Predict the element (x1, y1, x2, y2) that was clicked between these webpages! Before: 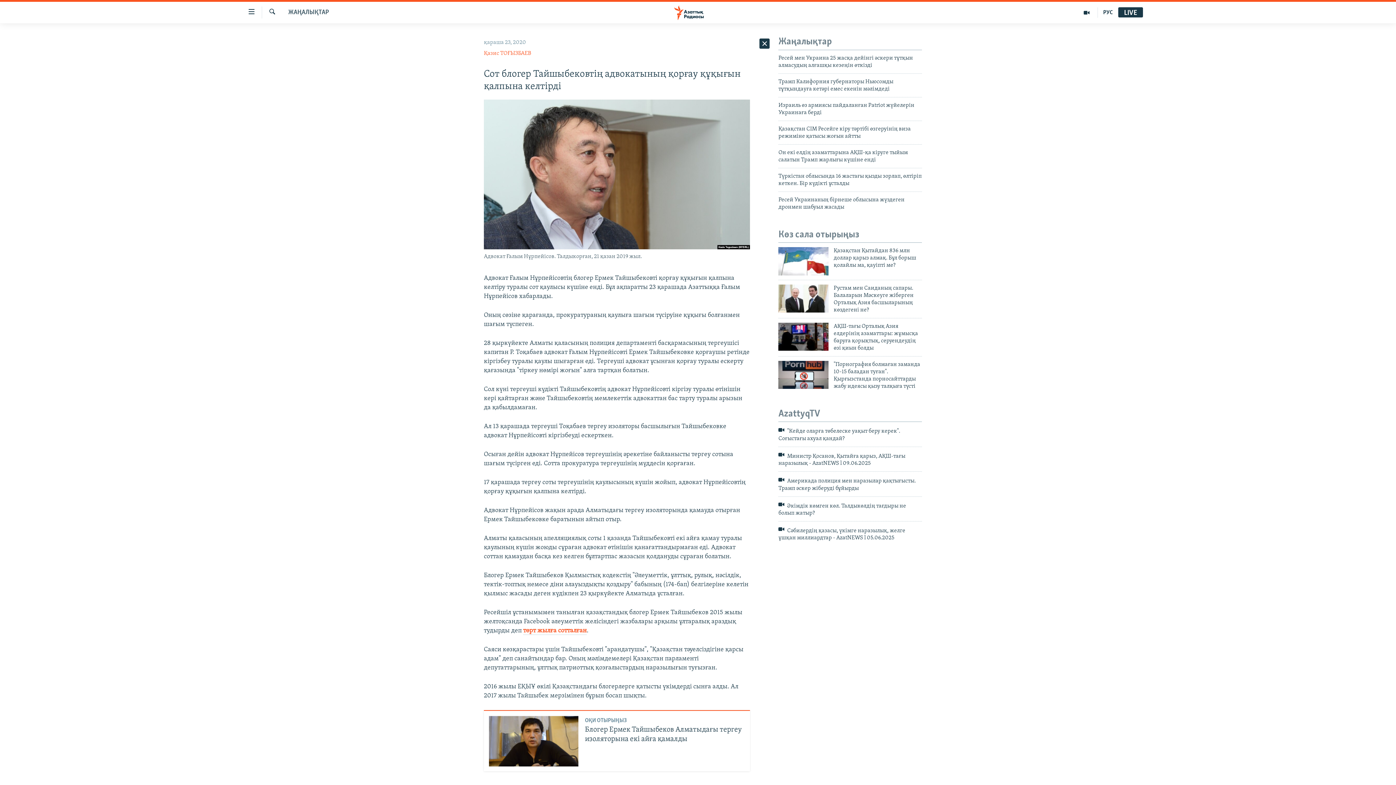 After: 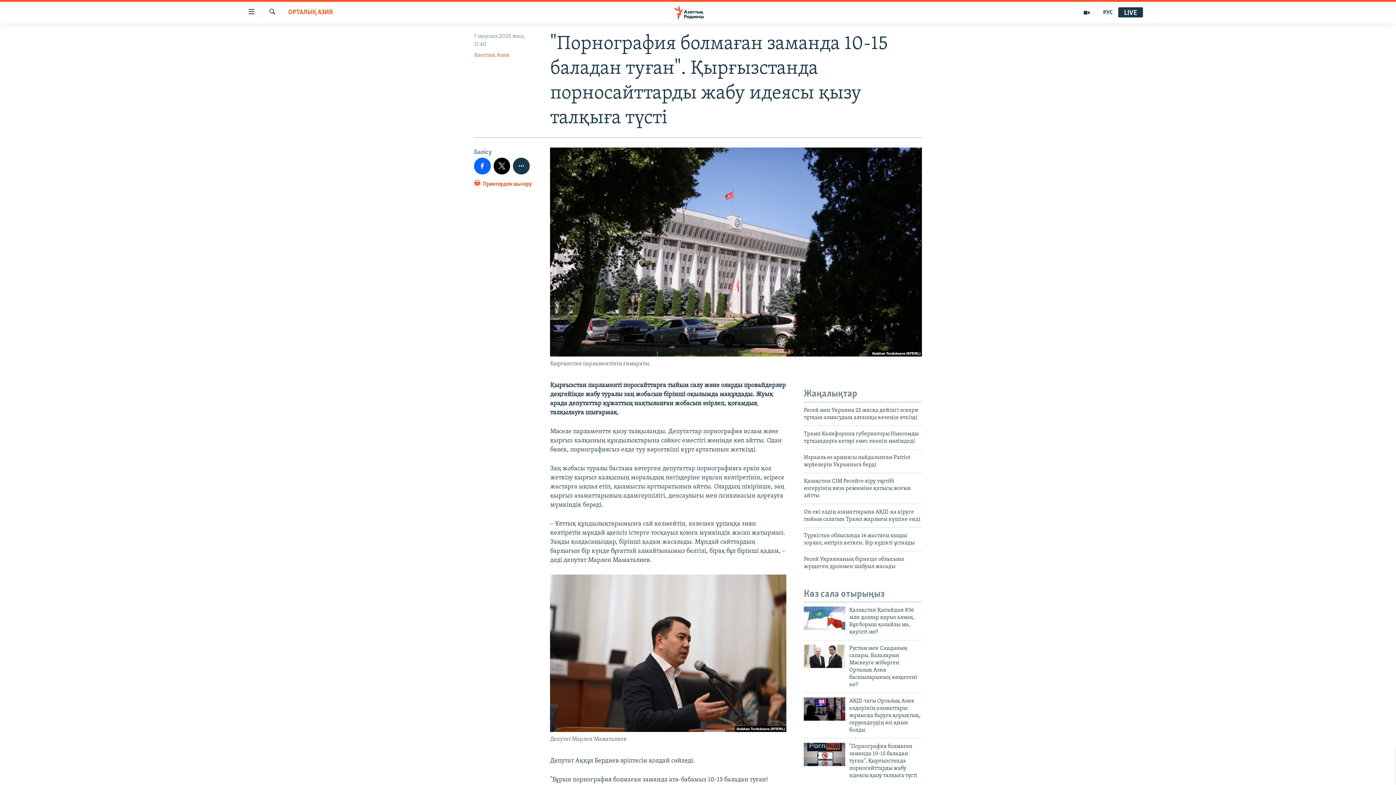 Action: label: "Порнография болмаған заманда 10-15 баладан туған". Қырғызстанда порносайттарды жабу идеясы қызу талқыға түсті bbox: (833, 360, 922, 394)